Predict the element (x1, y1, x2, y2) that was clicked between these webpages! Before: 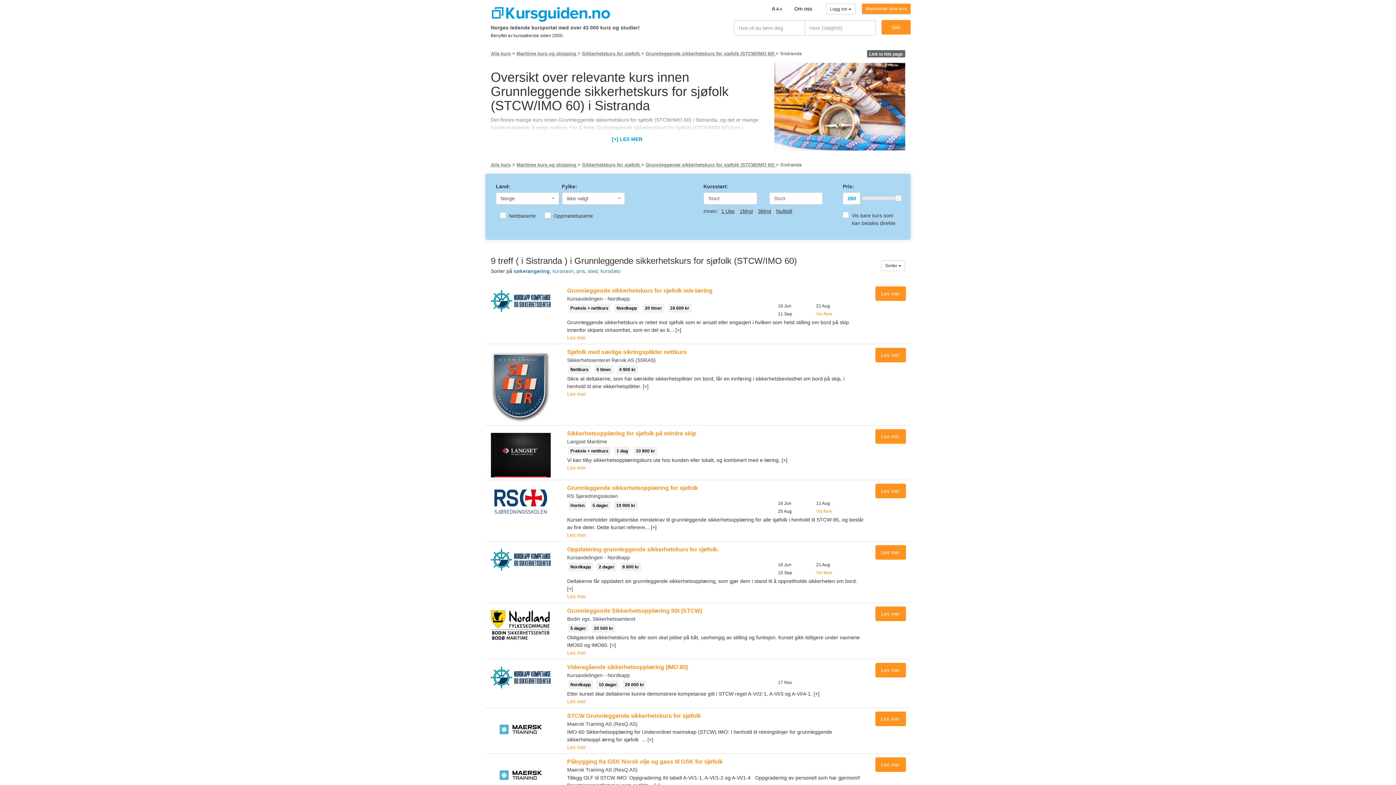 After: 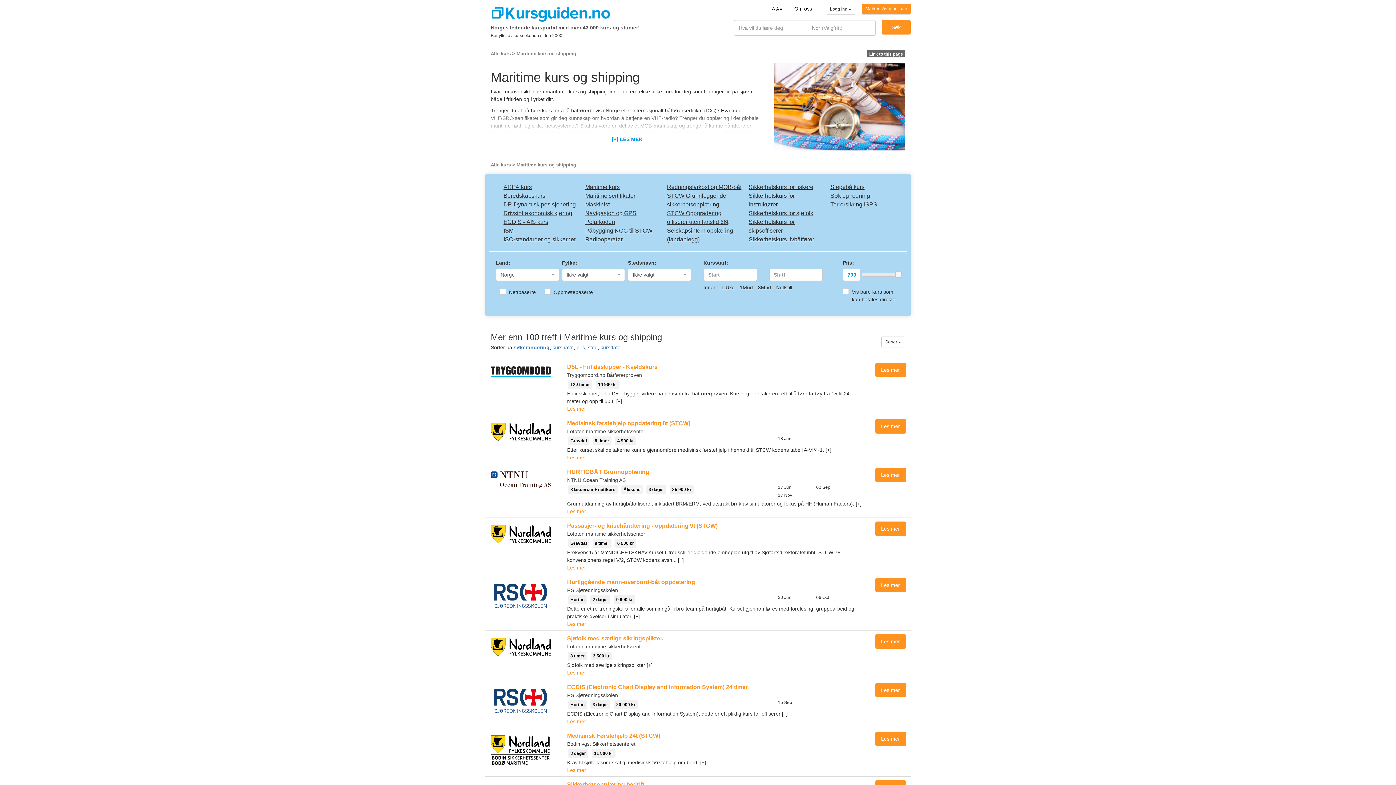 Action: label: Maritime kurs og shipping  bbox: (516, 51, 577, 56)